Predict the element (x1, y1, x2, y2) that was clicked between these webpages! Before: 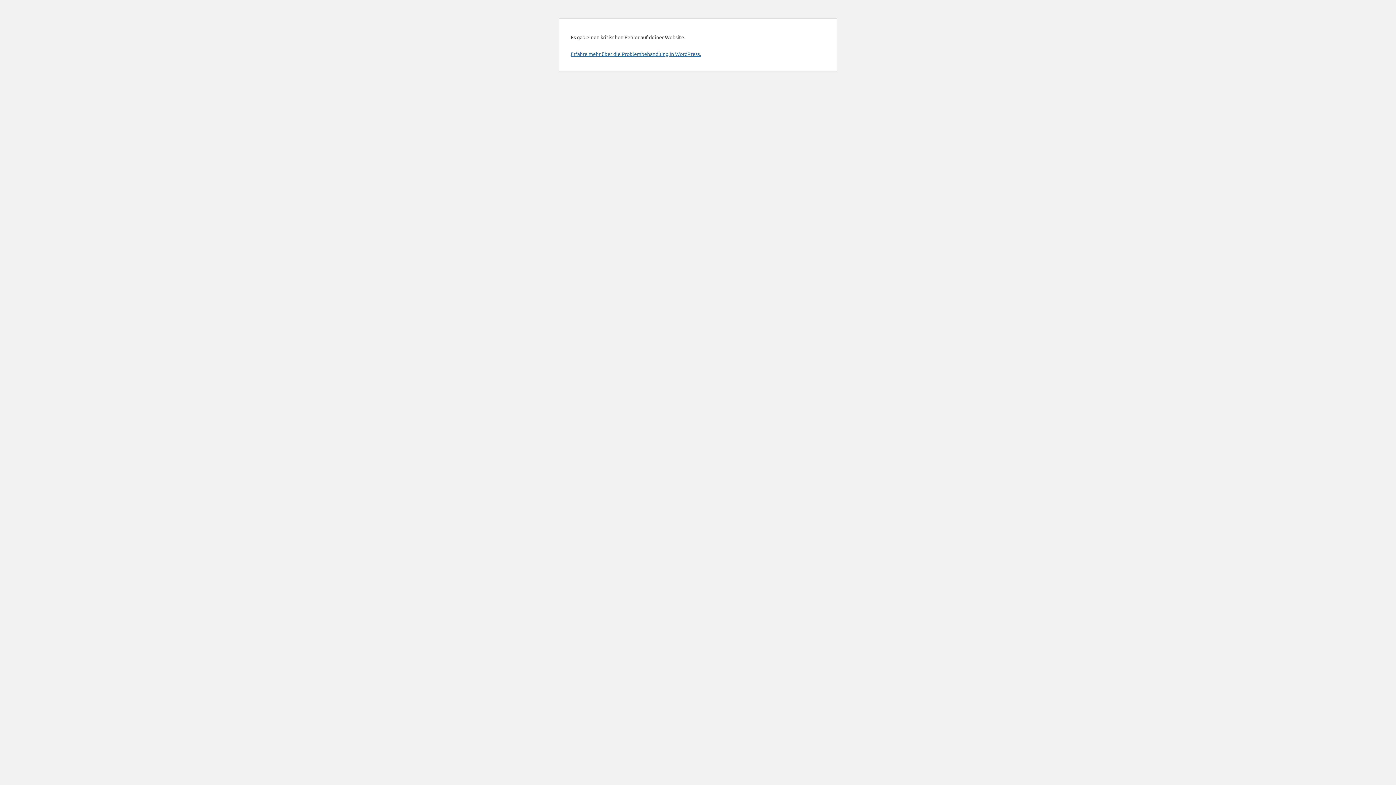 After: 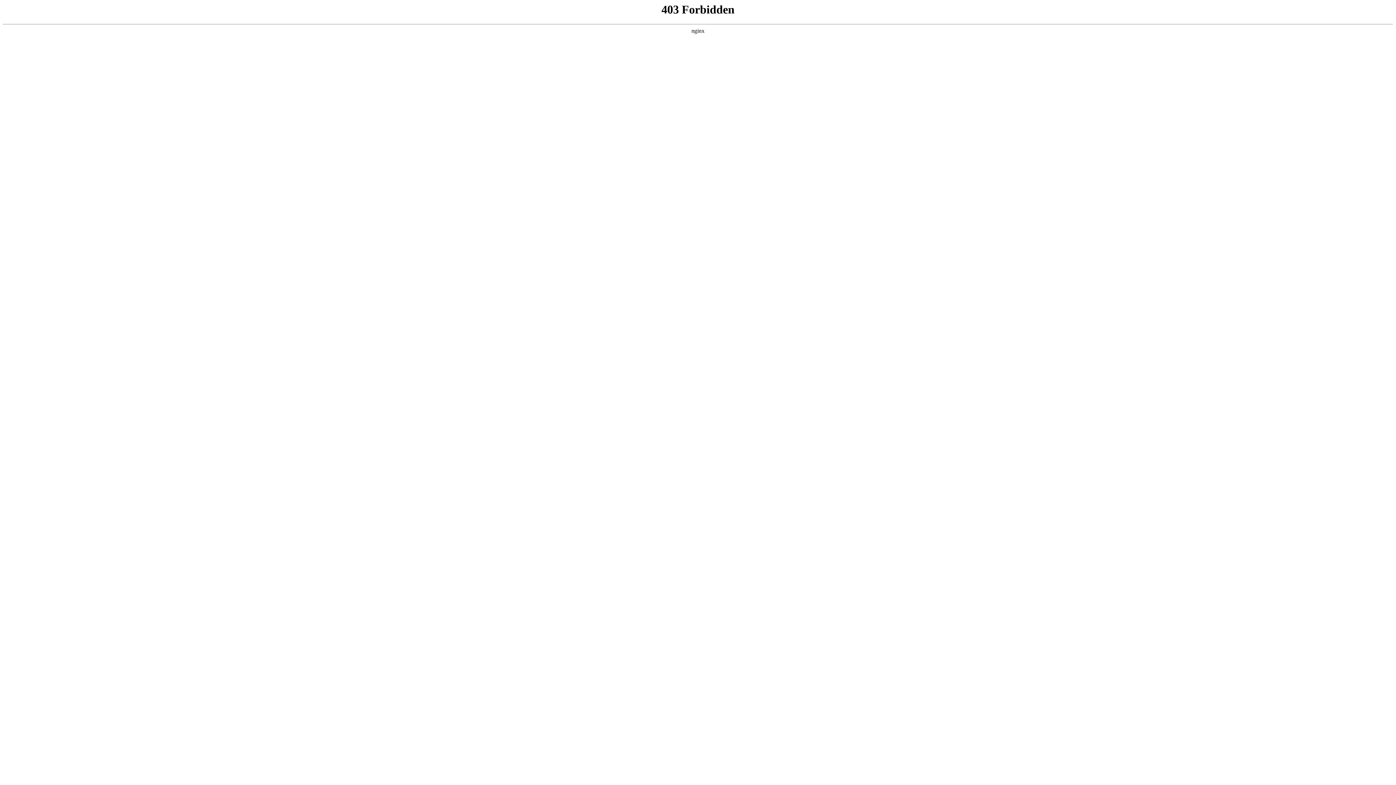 Action: label: Erfahre mehr über die Problembehandlung in WordPress. bbox: (570, 50, 701, 57)